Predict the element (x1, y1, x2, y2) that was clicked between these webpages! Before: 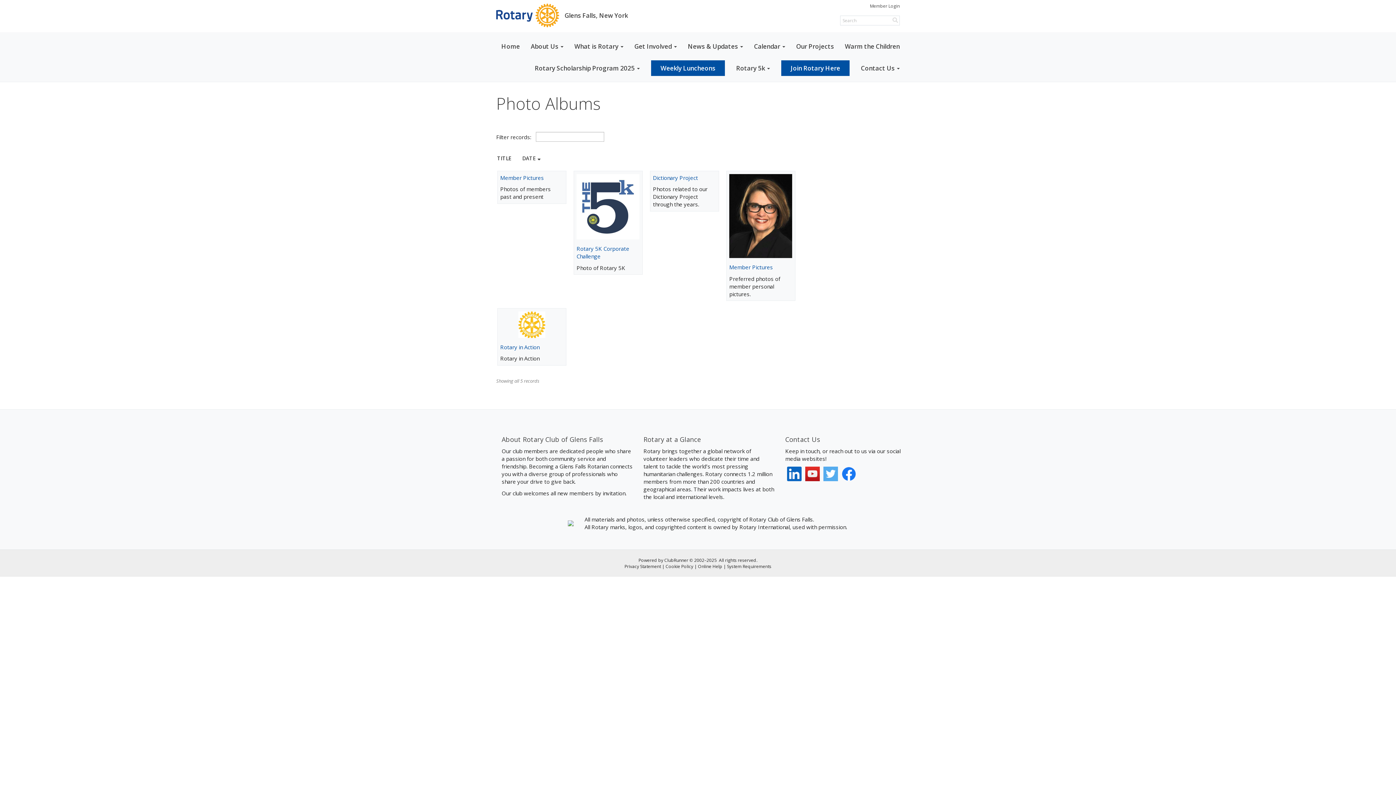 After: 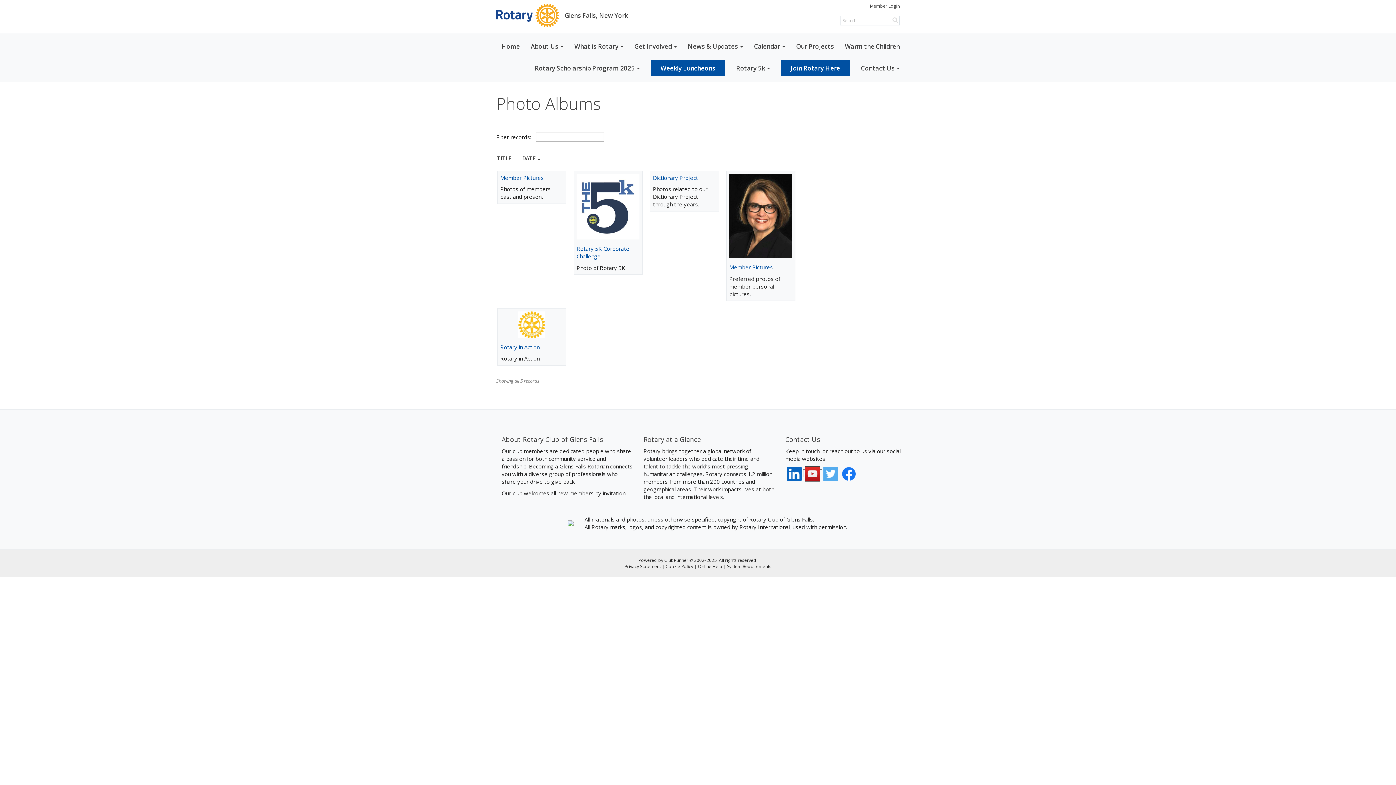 Action: bbox: (803, 469, 821, 476)